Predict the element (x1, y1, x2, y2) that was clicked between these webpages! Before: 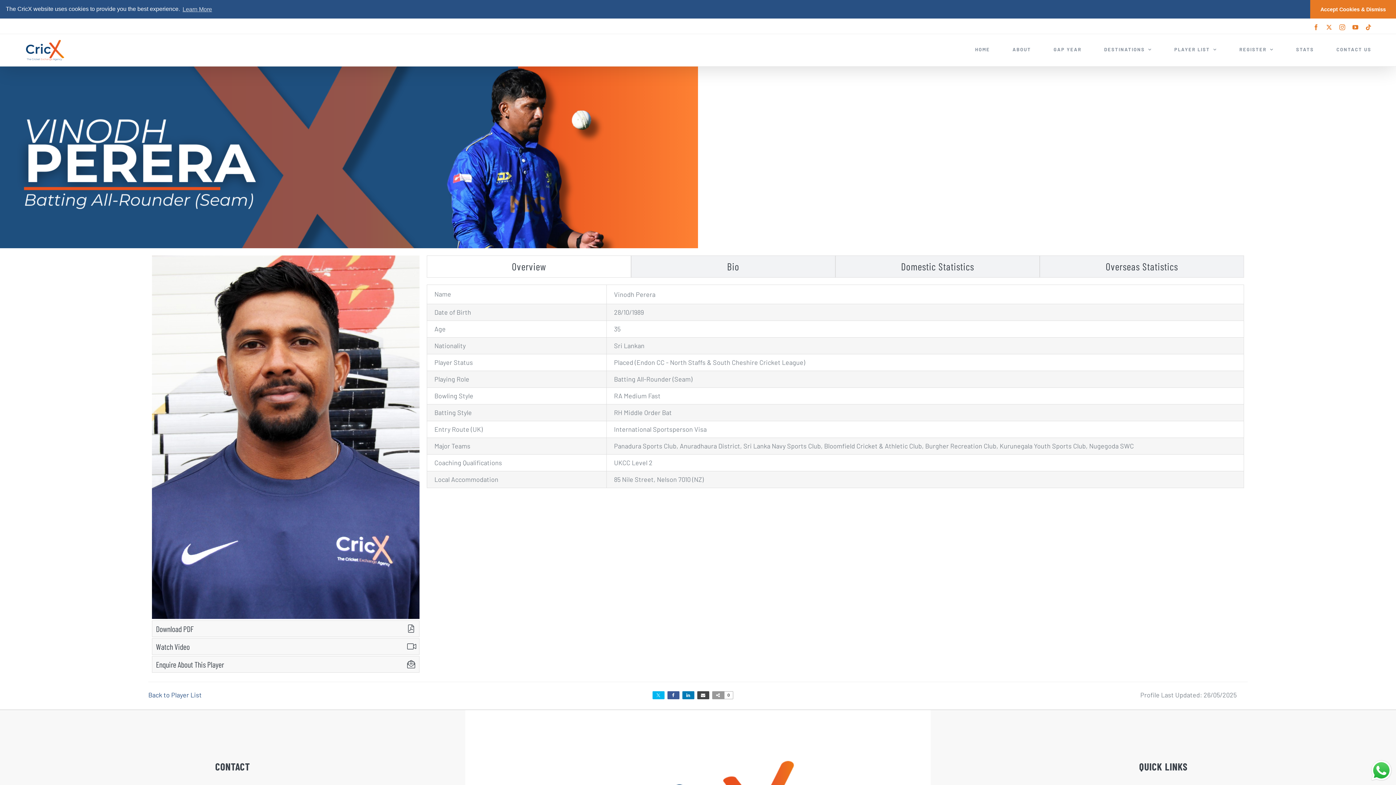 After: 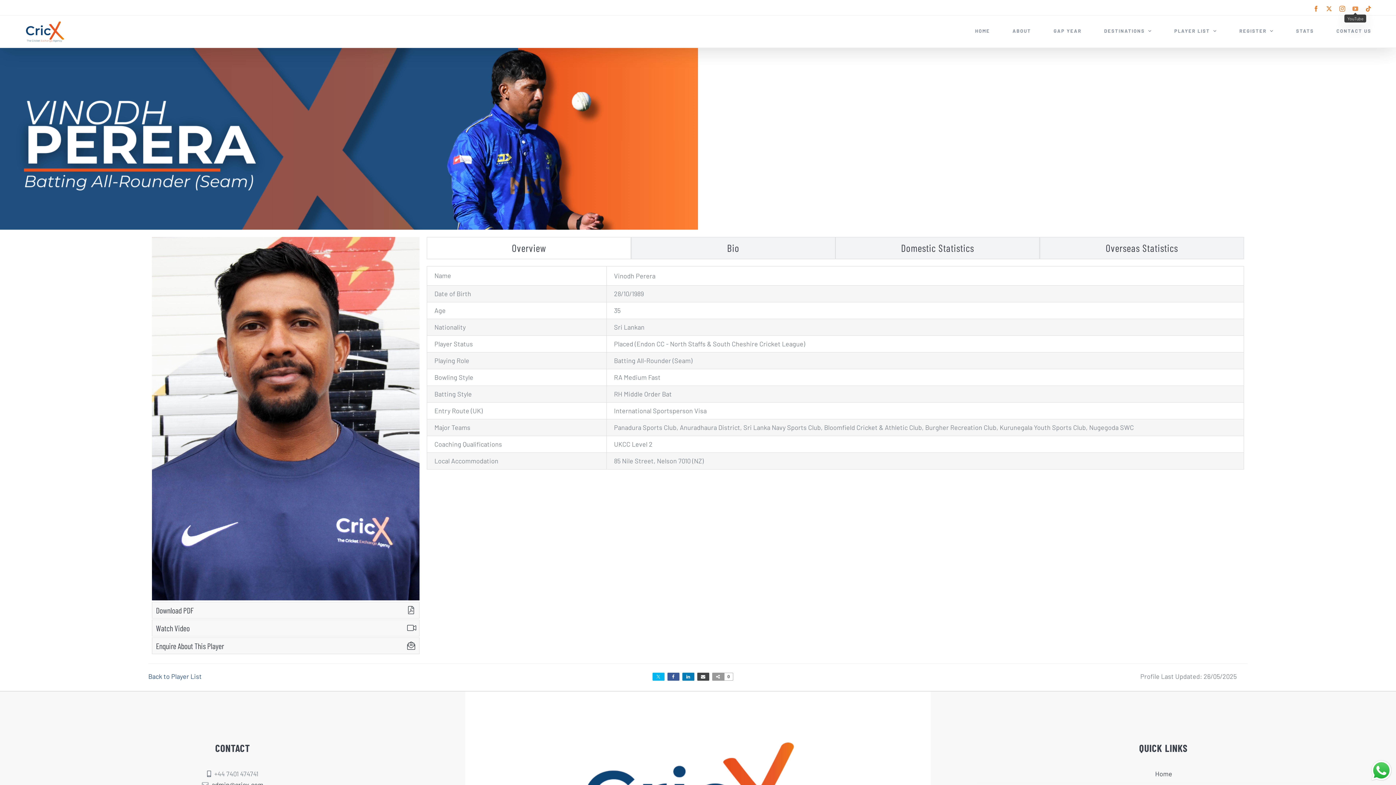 Action: bbox: (1310, 0, 1396, 18) label: dismiss cookie message